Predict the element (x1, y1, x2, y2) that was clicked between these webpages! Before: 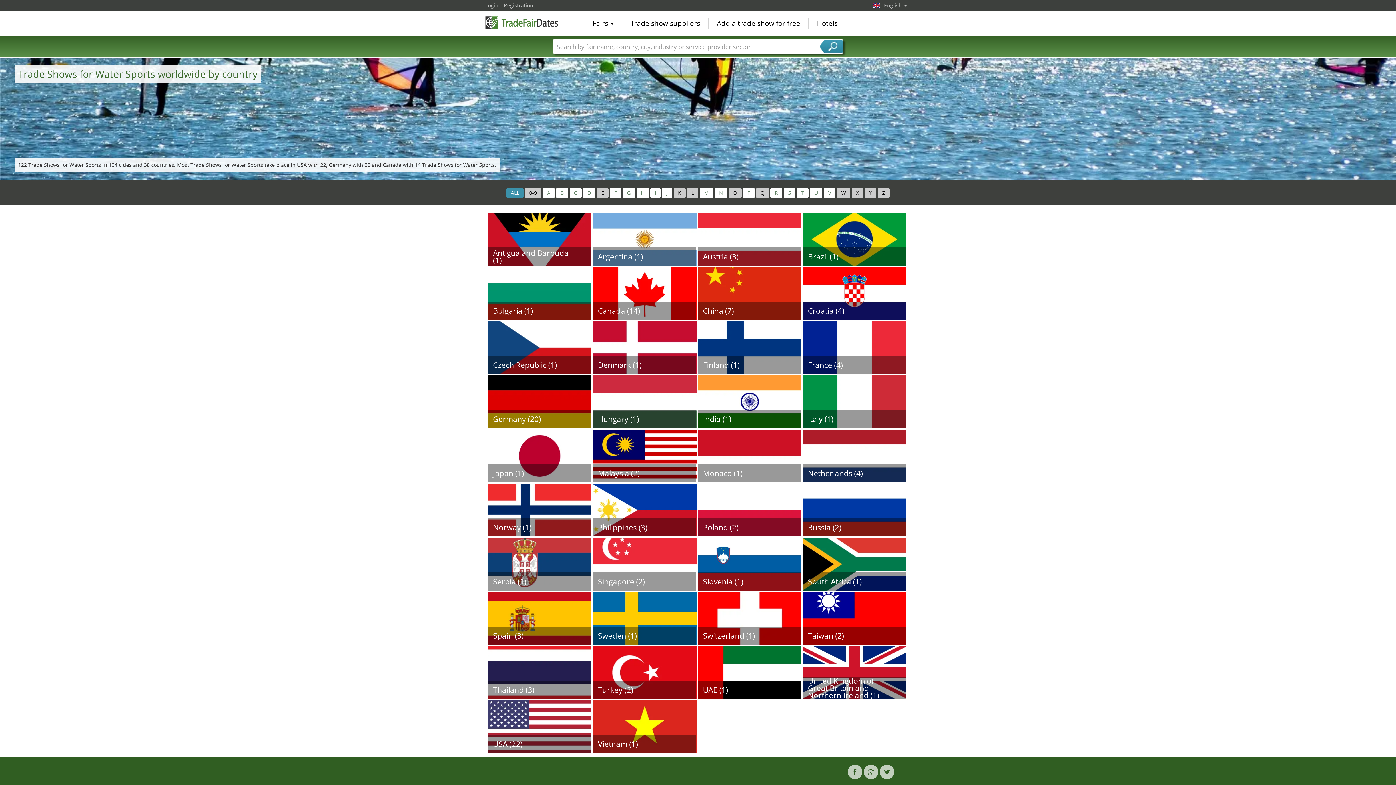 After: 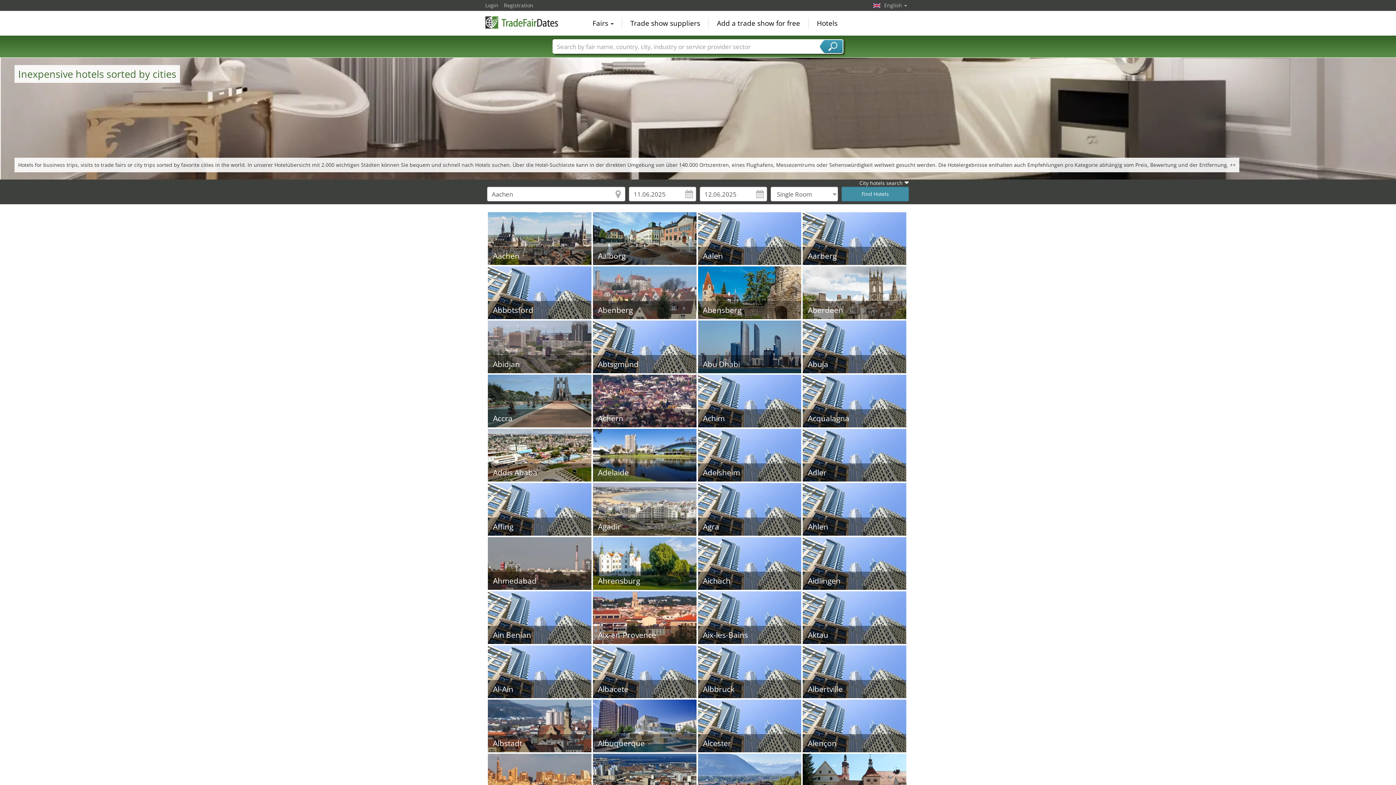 Action: bbox: (811, 17, 843, 28) label: Hotels